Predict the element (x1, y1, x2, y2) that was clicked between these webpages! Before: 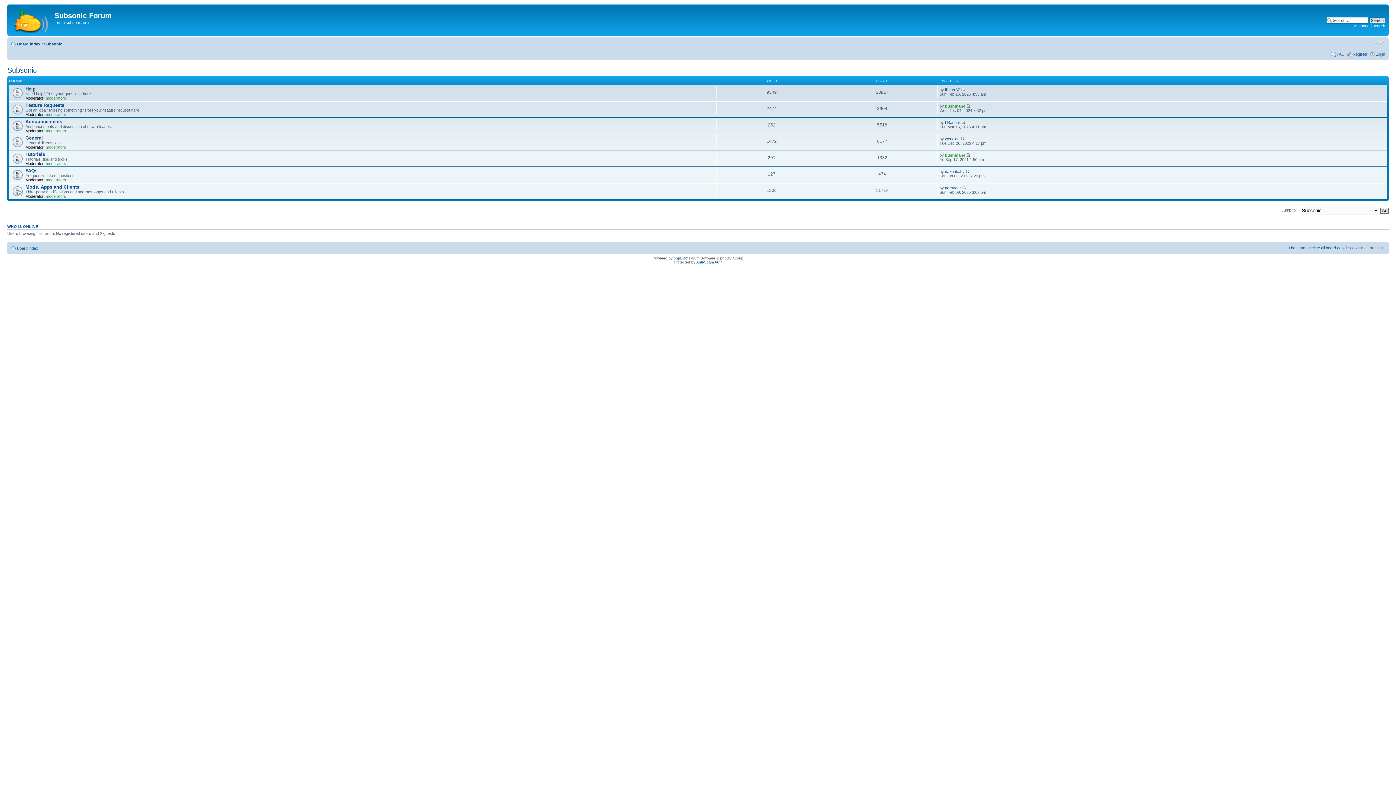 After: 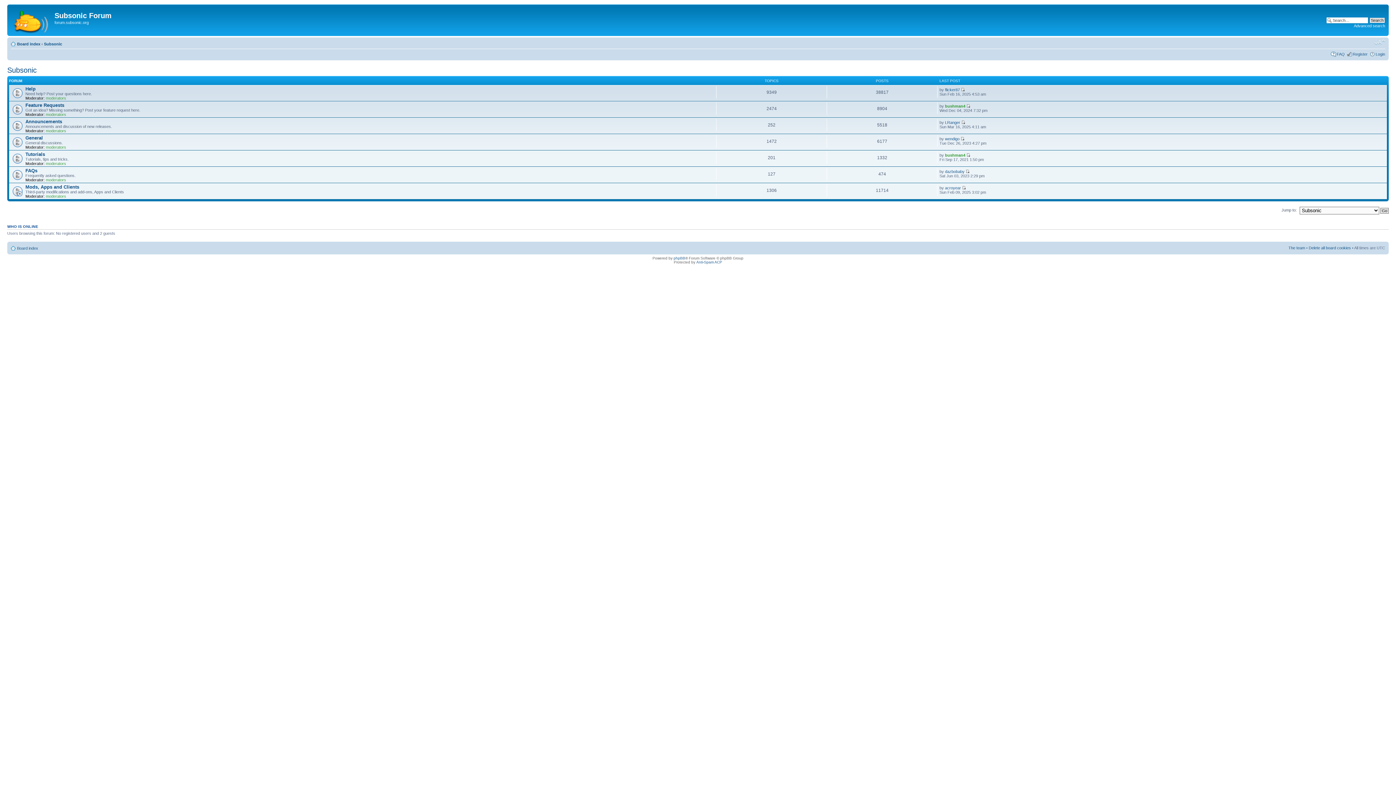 Action: bbox: (1374, 39, 1385, 45) label: Change font size